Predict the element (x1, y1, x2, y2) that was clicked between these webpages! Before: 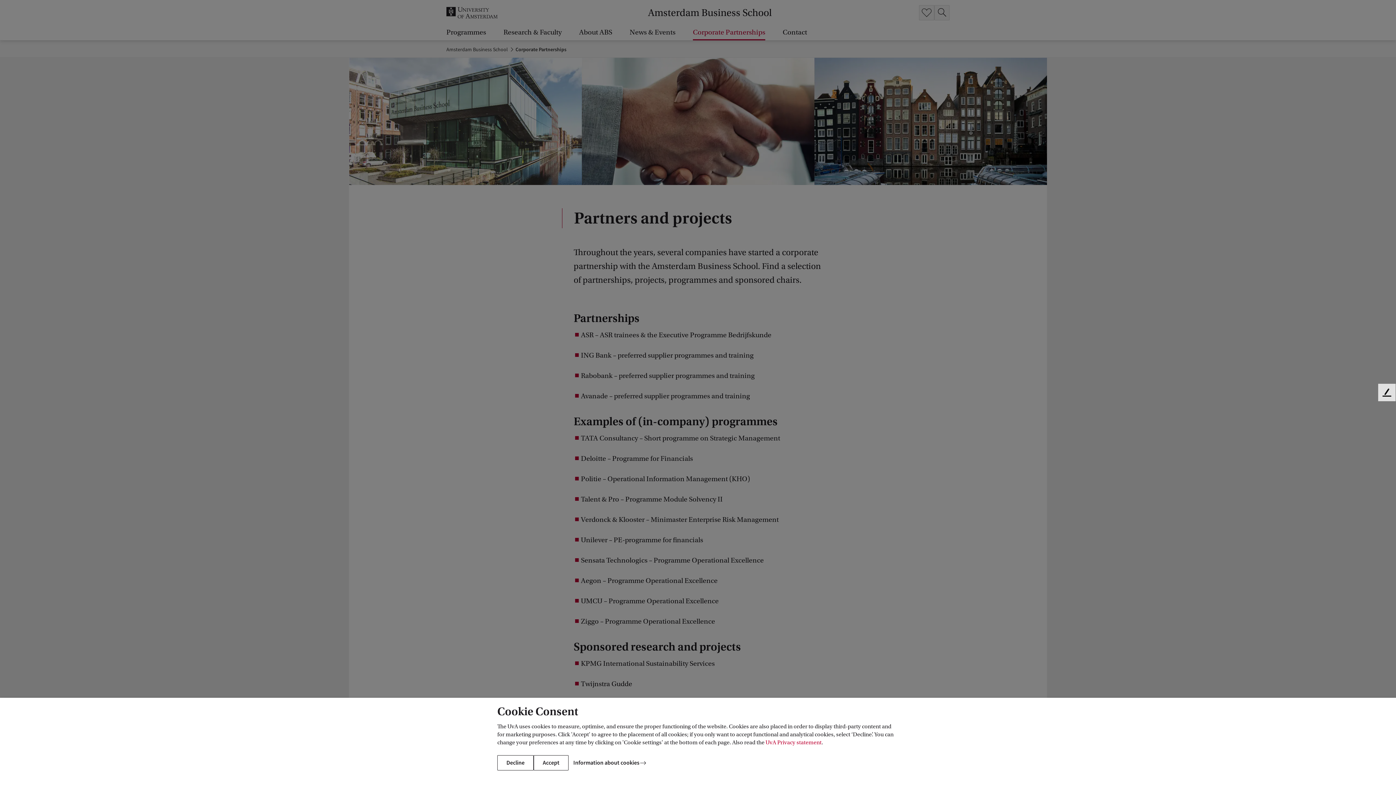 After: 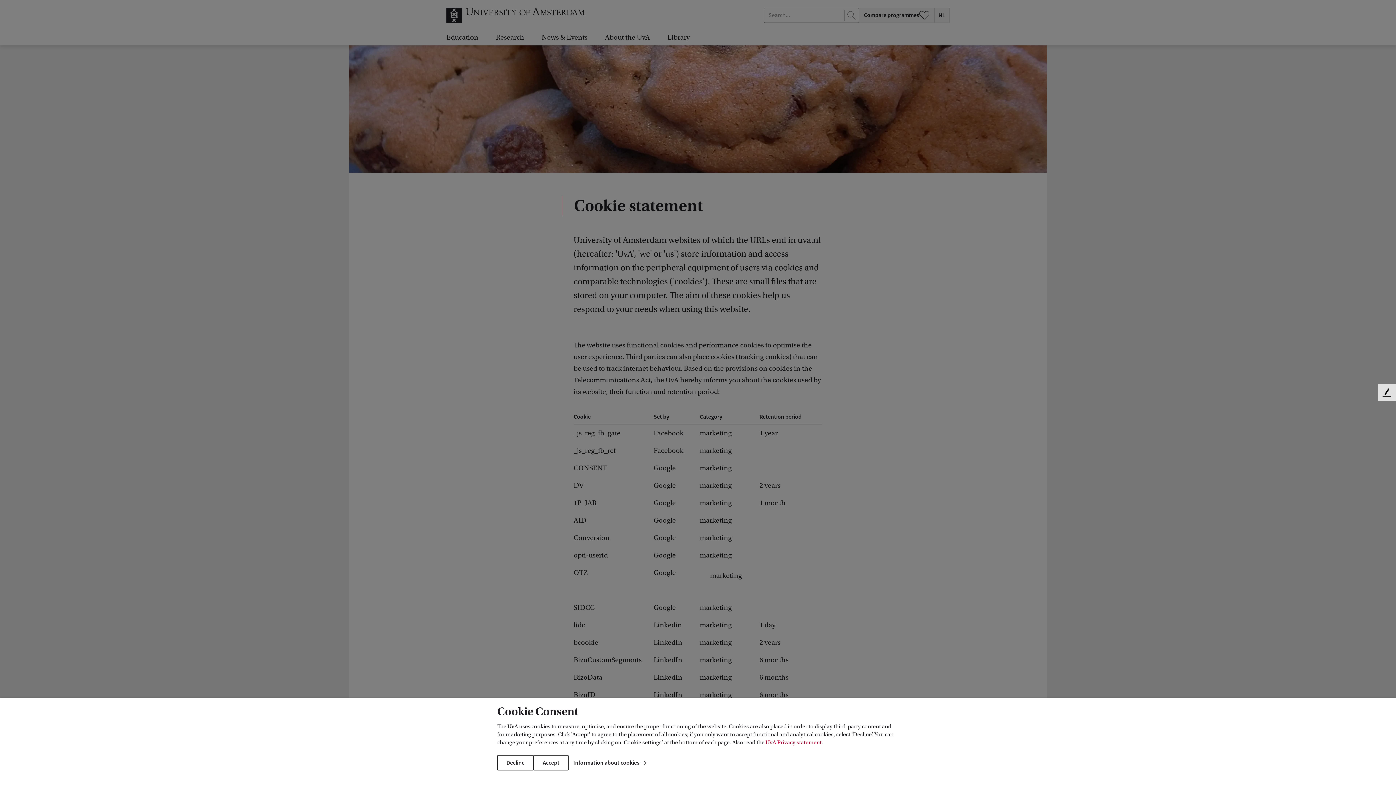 Action: label: Information about cookies bbox: (568, 755, 653, 770)